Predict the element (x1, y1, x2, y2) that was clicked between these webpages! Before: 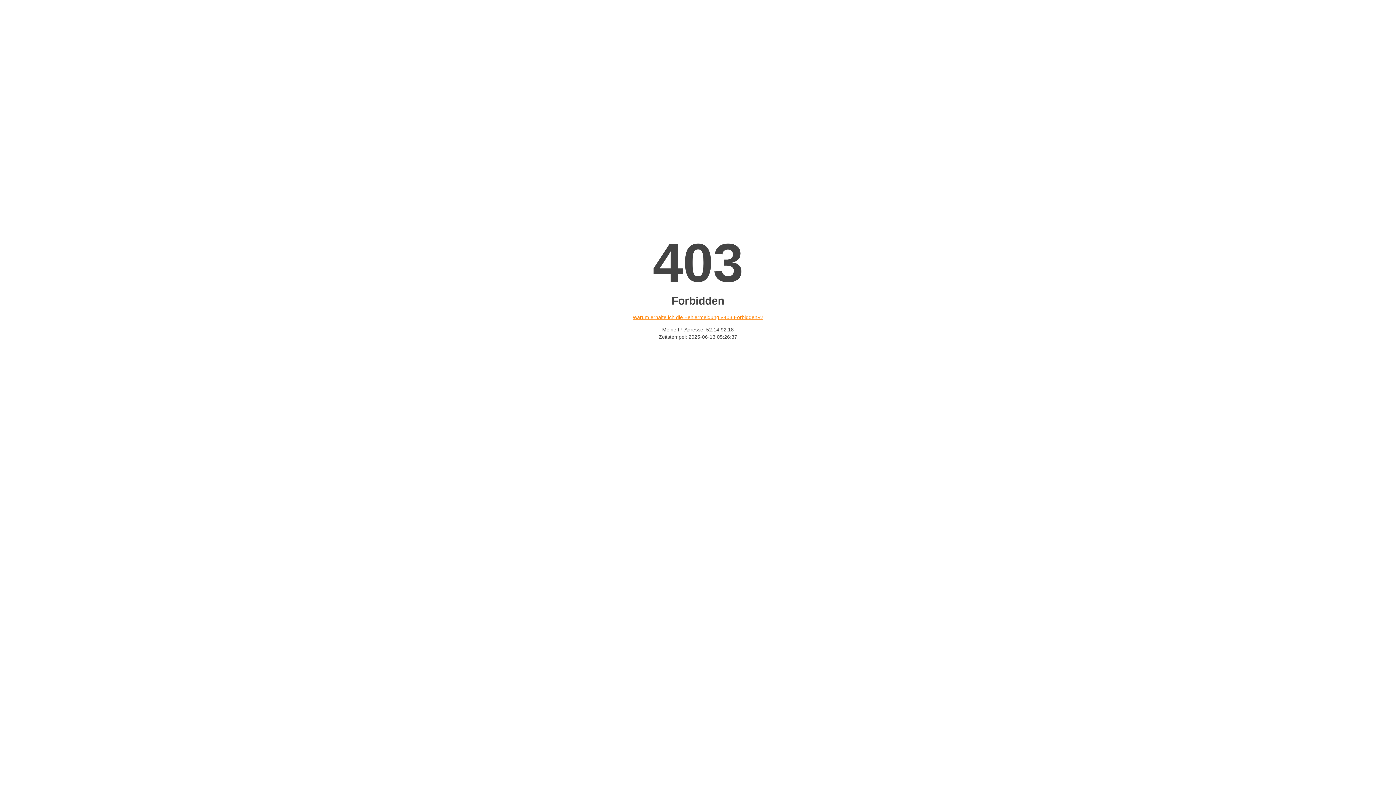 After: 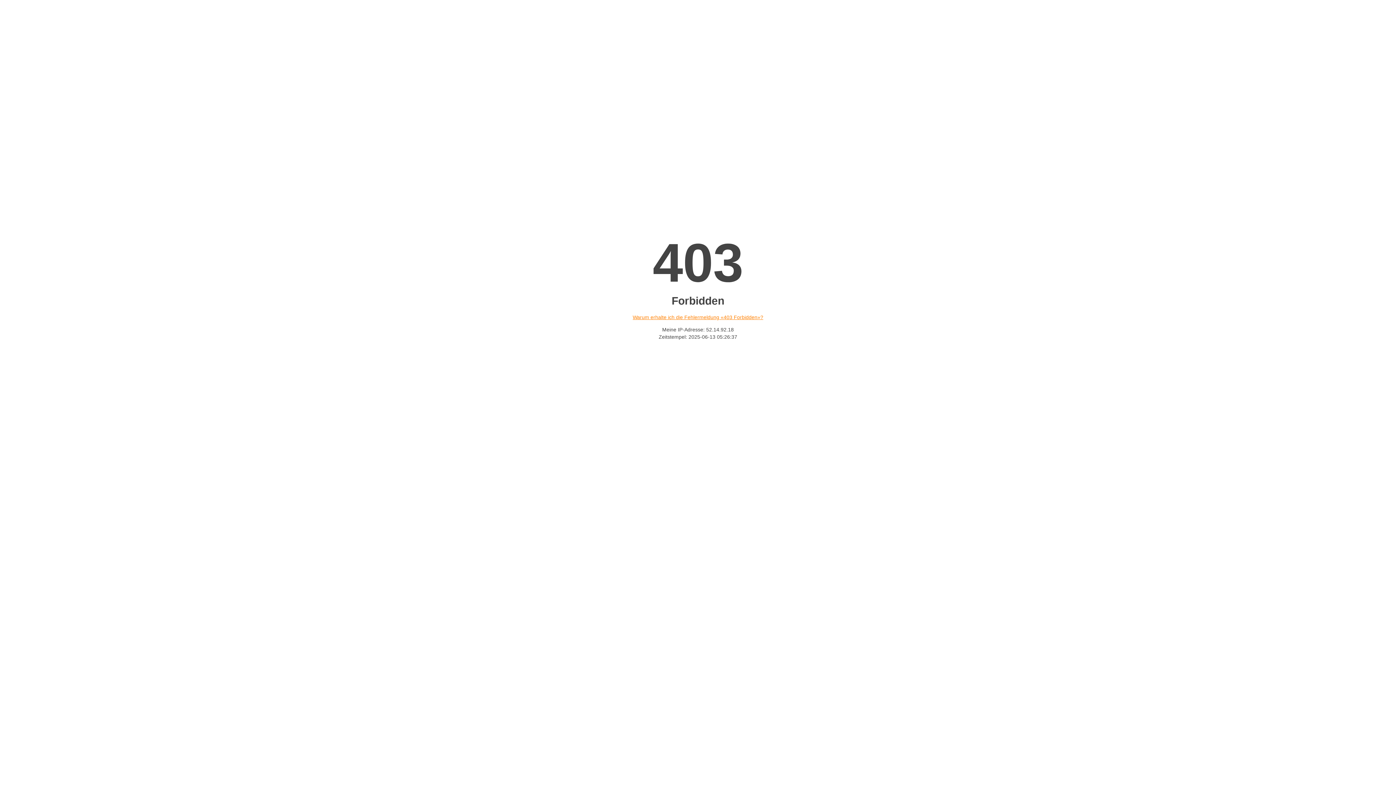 Action: bbox: (632, 314, 763, 320) label: Warum erhalte ich die Fehlermeldung «403 Forbidden»?